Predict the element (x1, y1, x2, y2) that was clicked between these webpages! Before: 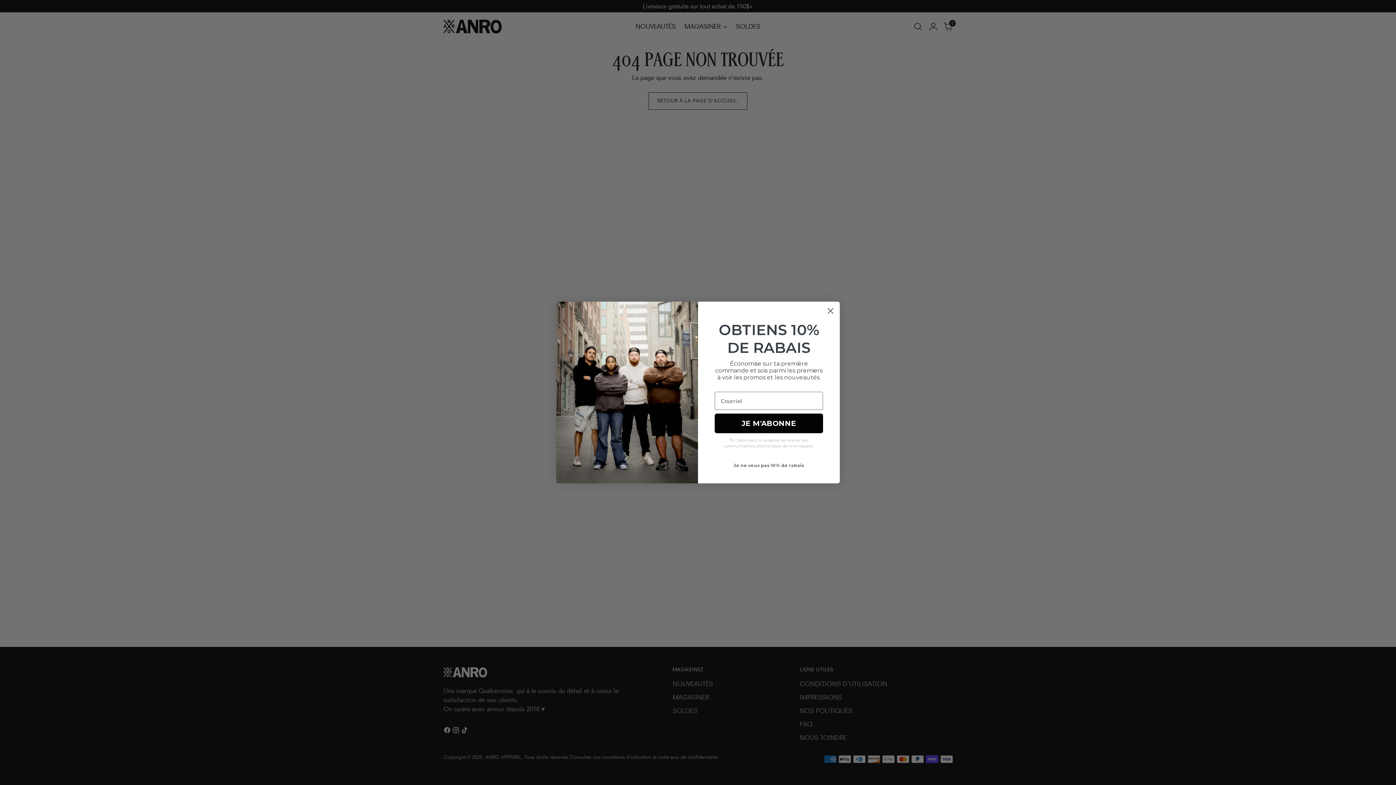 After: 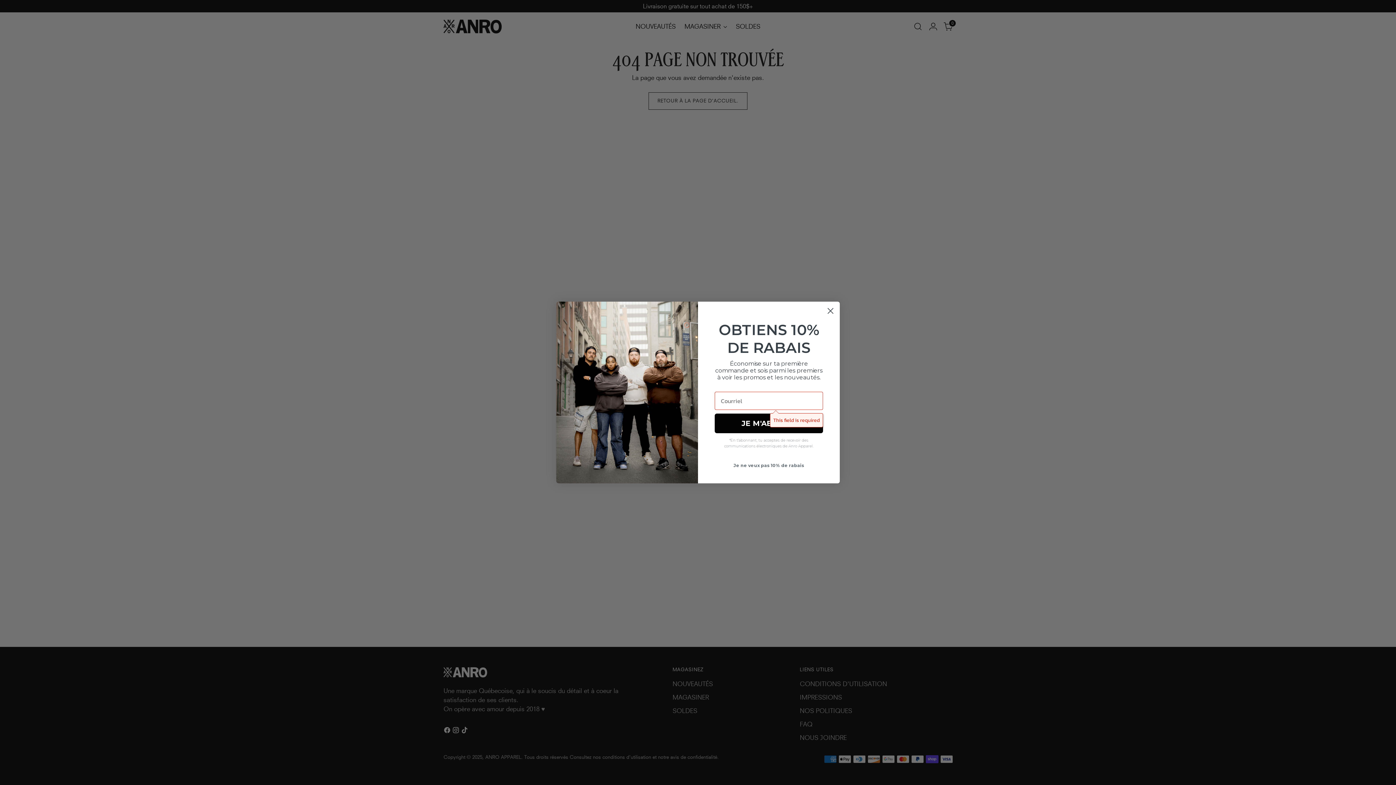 Action: bbox: (714, 431, 823, 451) label: JE M'ABONNE